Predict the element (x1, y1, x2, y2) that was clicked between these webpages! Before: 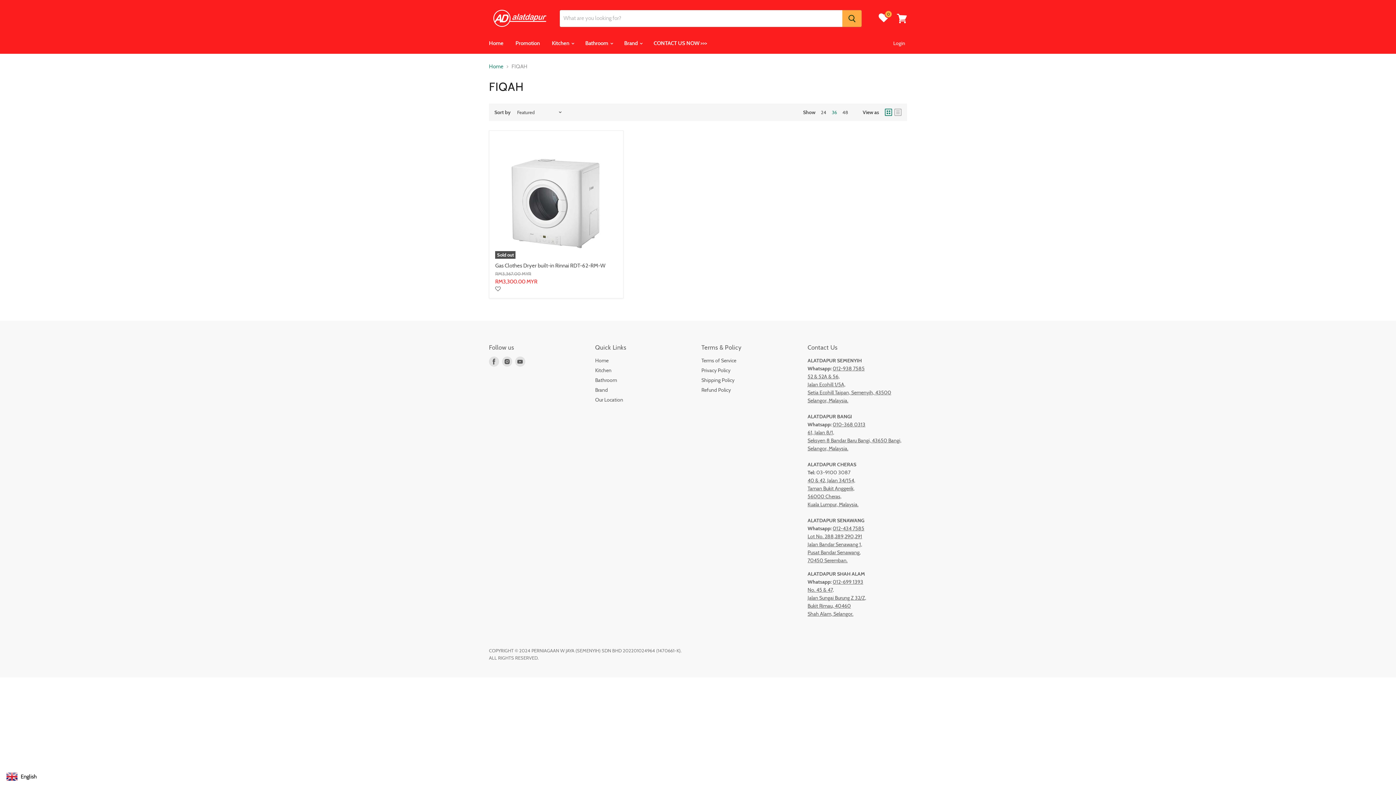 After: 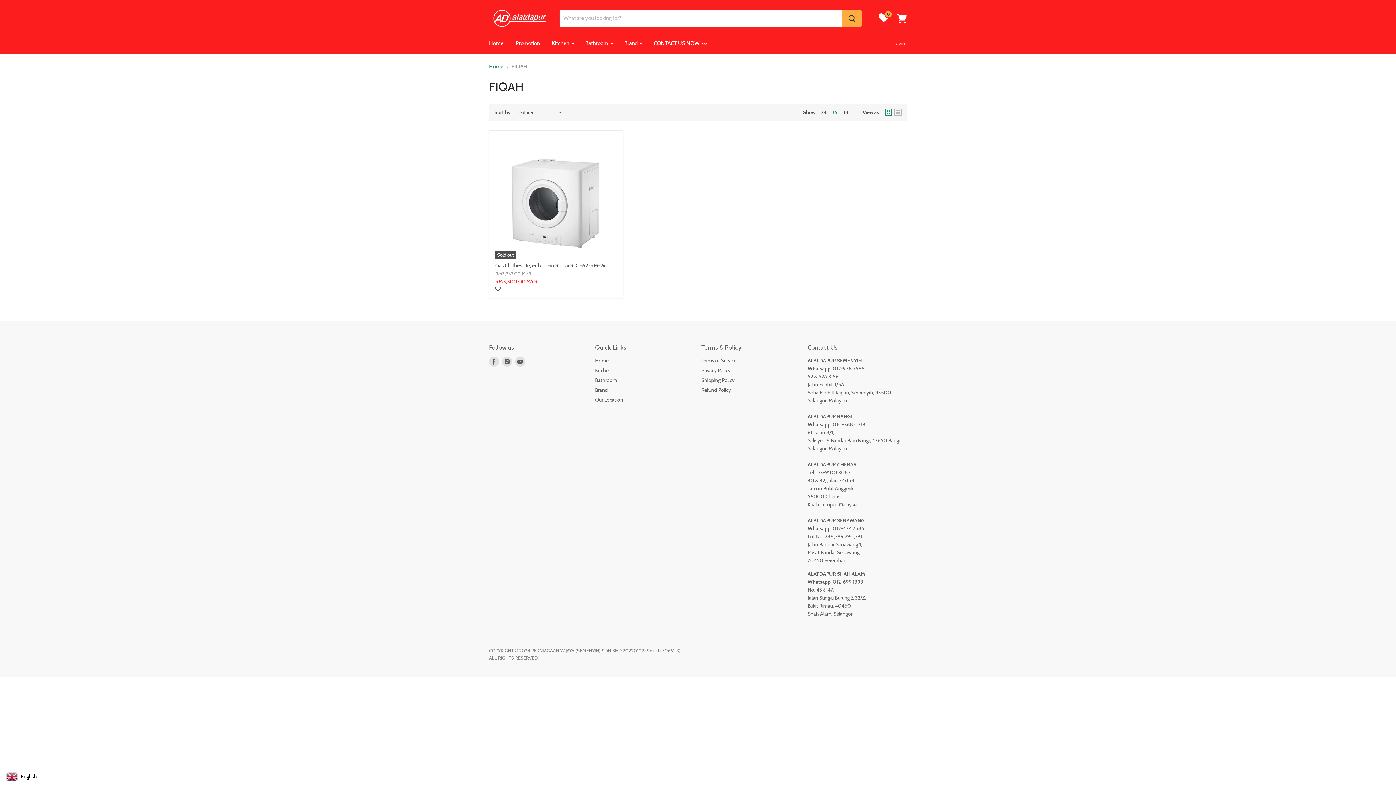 Action: label: grid view bbox: (885, 108, 892, 116)